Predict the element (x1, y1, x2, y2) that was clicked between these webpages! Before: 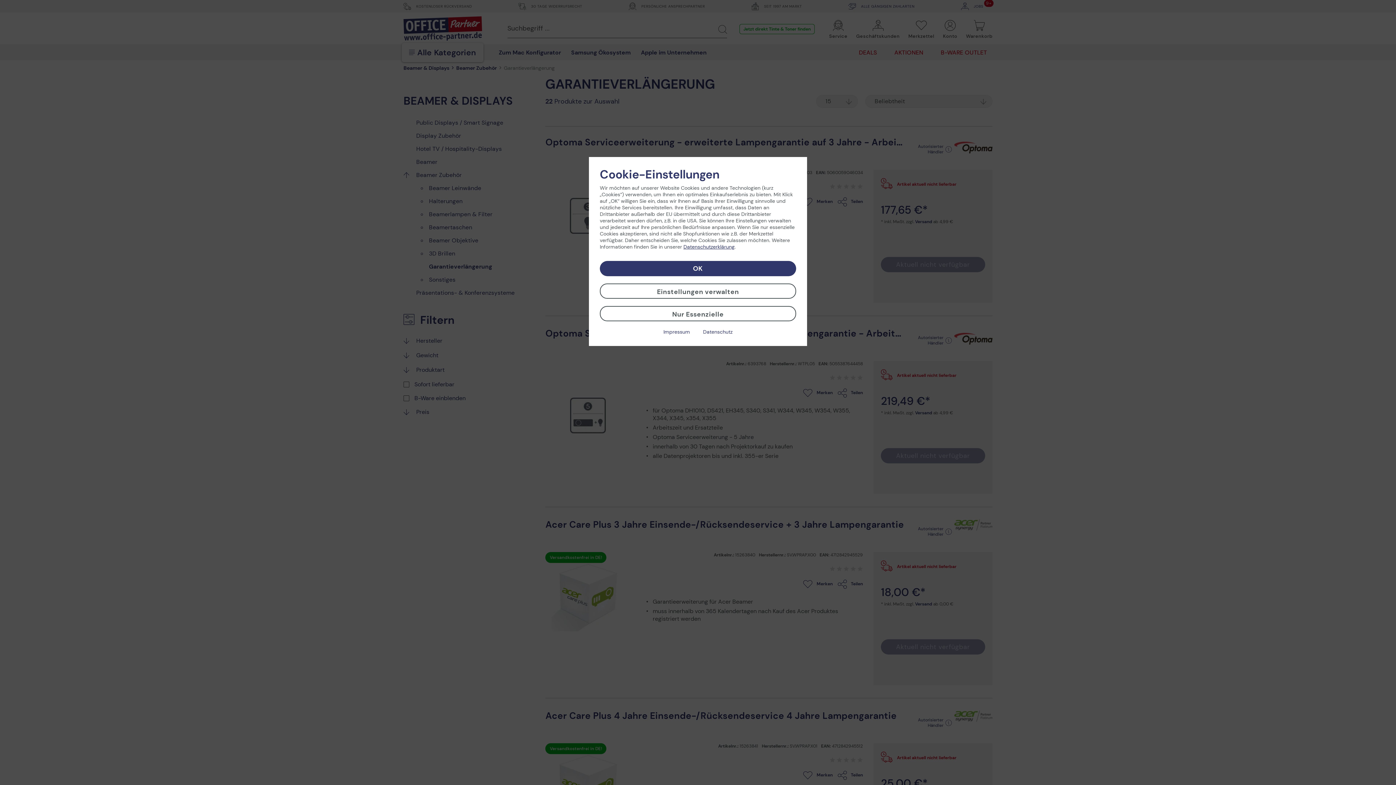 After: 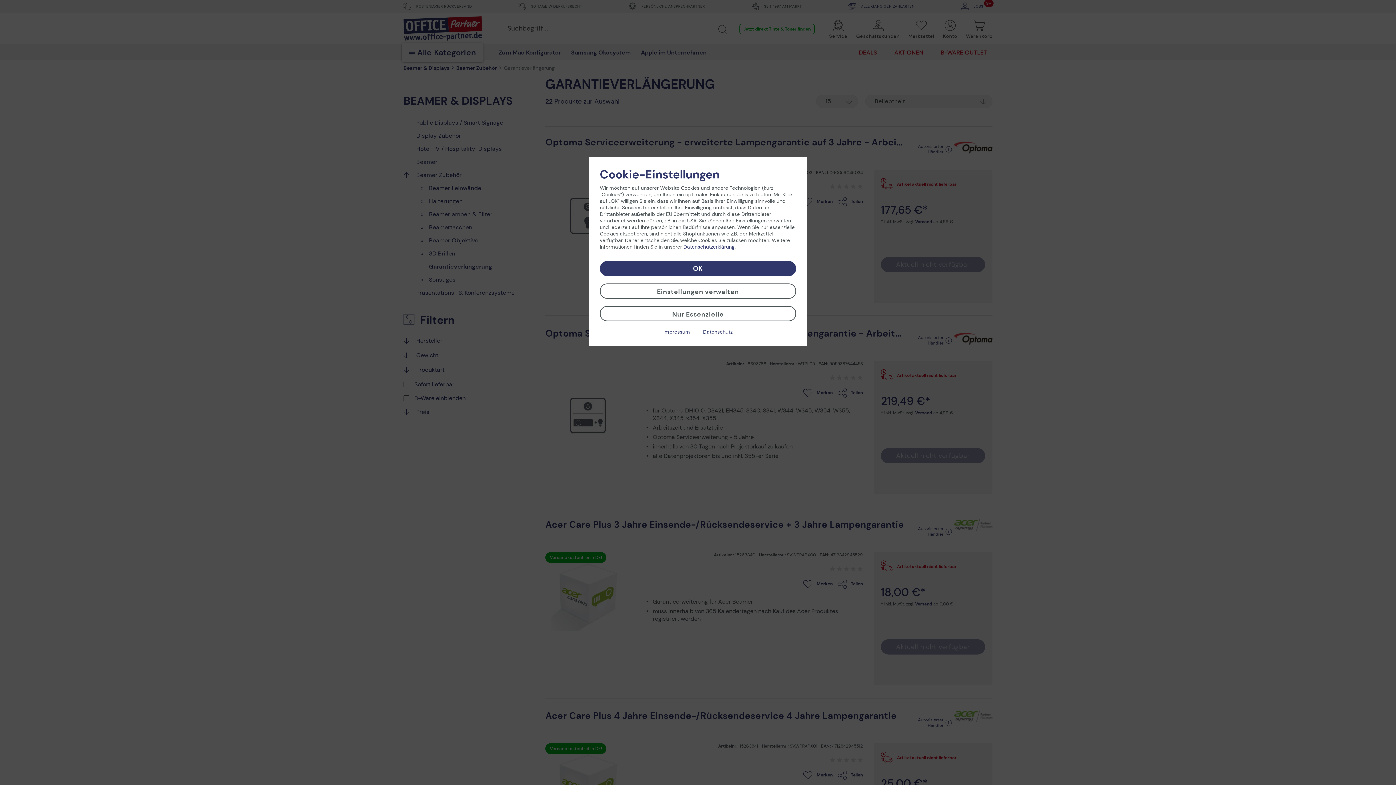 Action: bbox: (703, 328, 732, 335) label: Datenschutz